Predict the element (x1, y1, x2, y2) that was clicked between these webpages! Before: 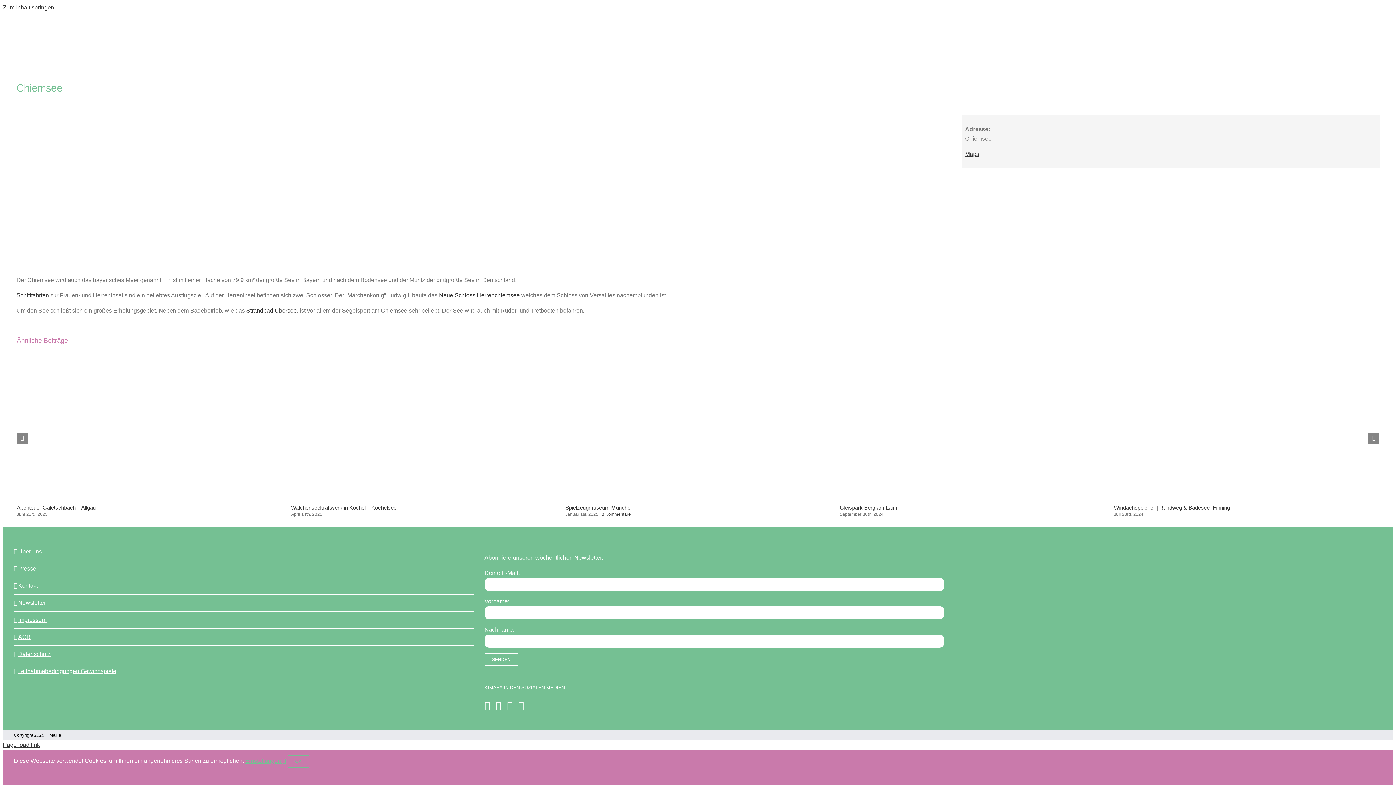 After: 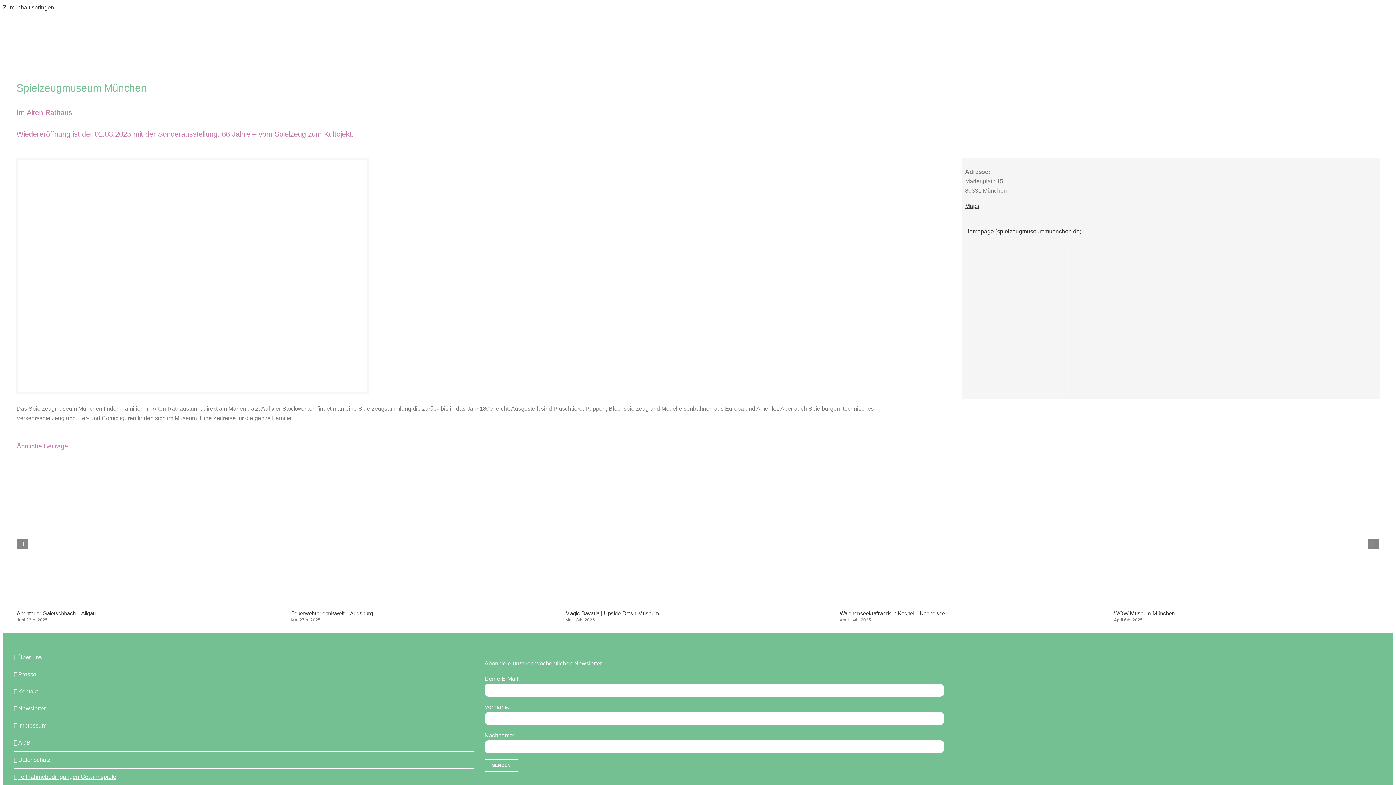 Action: label: Spielzeugmuseum München bbox: (607, 494, 789, 500)